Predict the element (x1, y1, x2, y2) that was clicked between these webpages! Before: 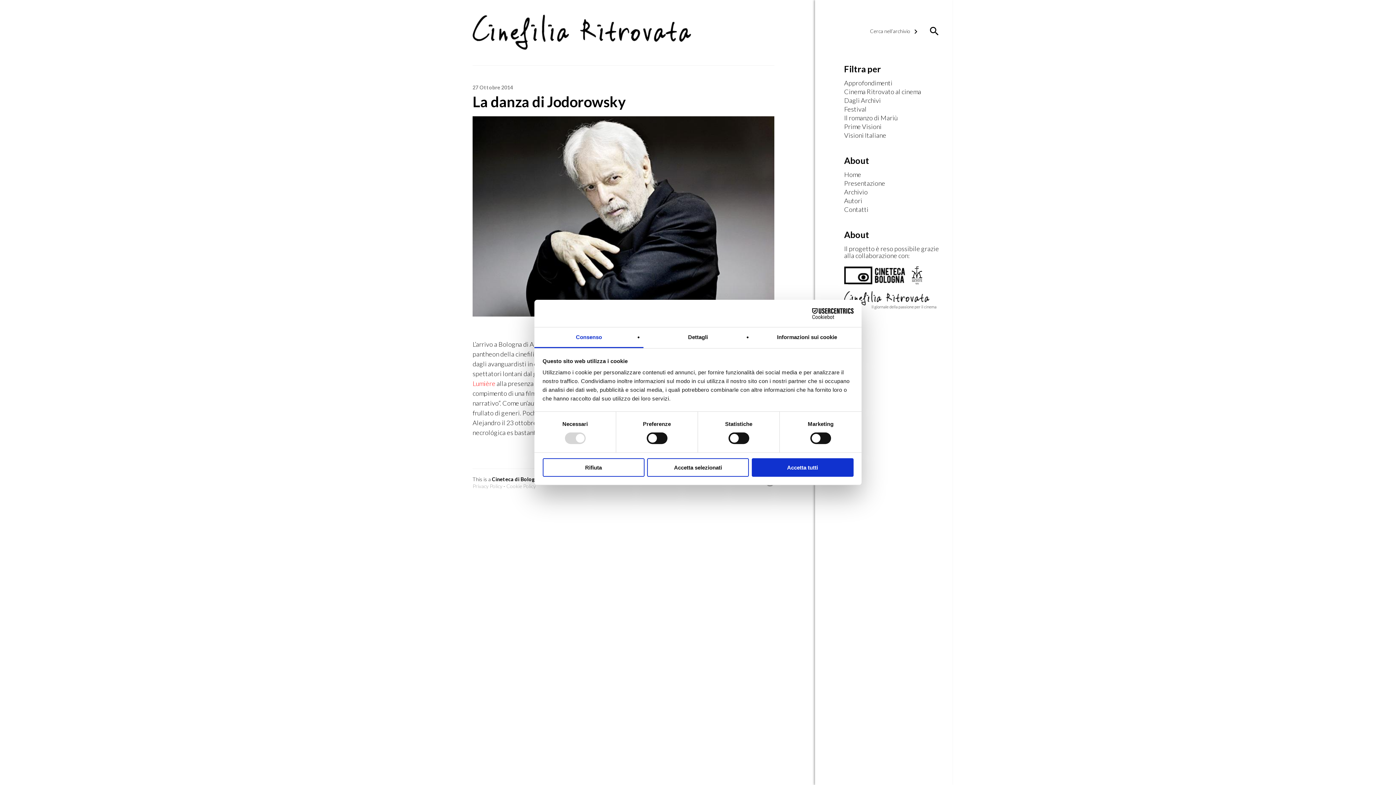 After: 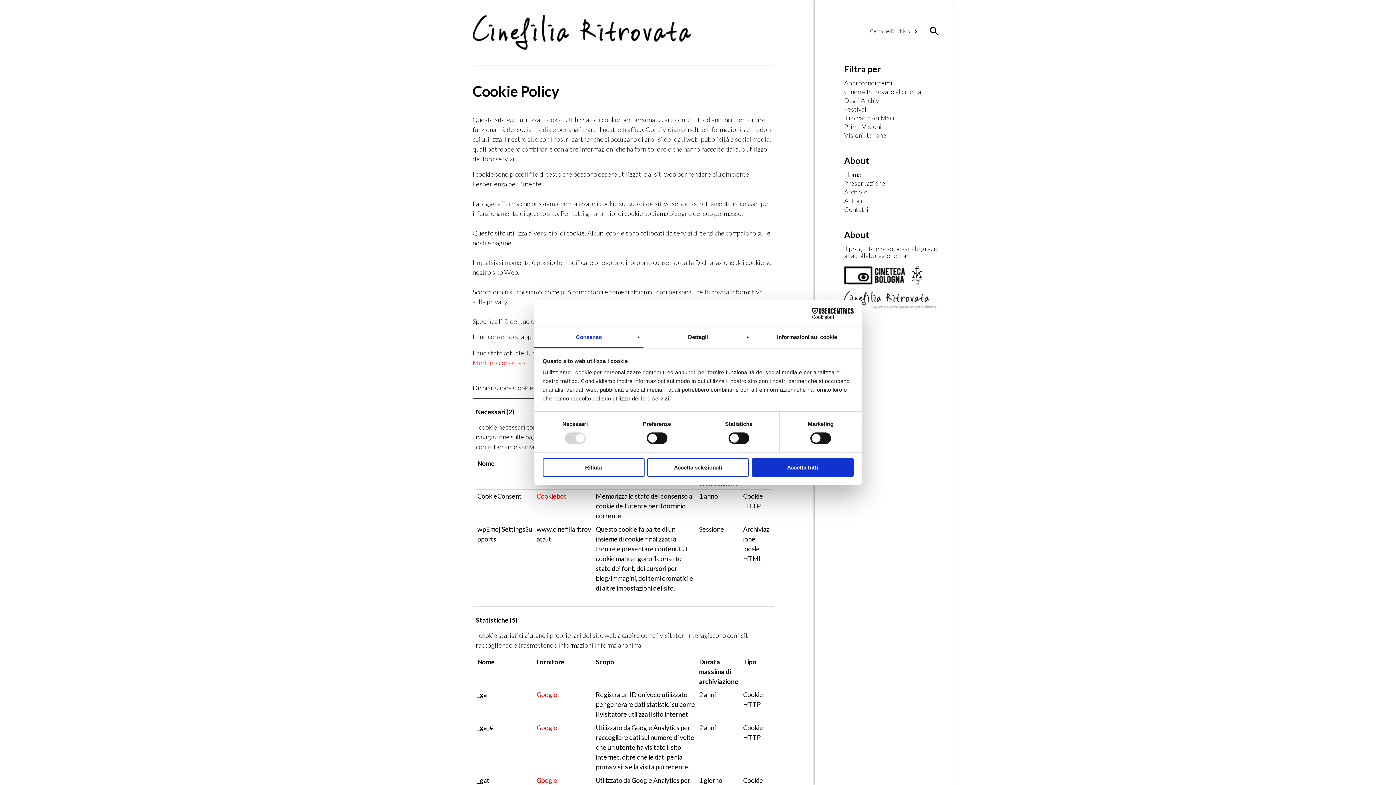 Action: bbox: (506, 483, 536, 489) label: Cookie Policy